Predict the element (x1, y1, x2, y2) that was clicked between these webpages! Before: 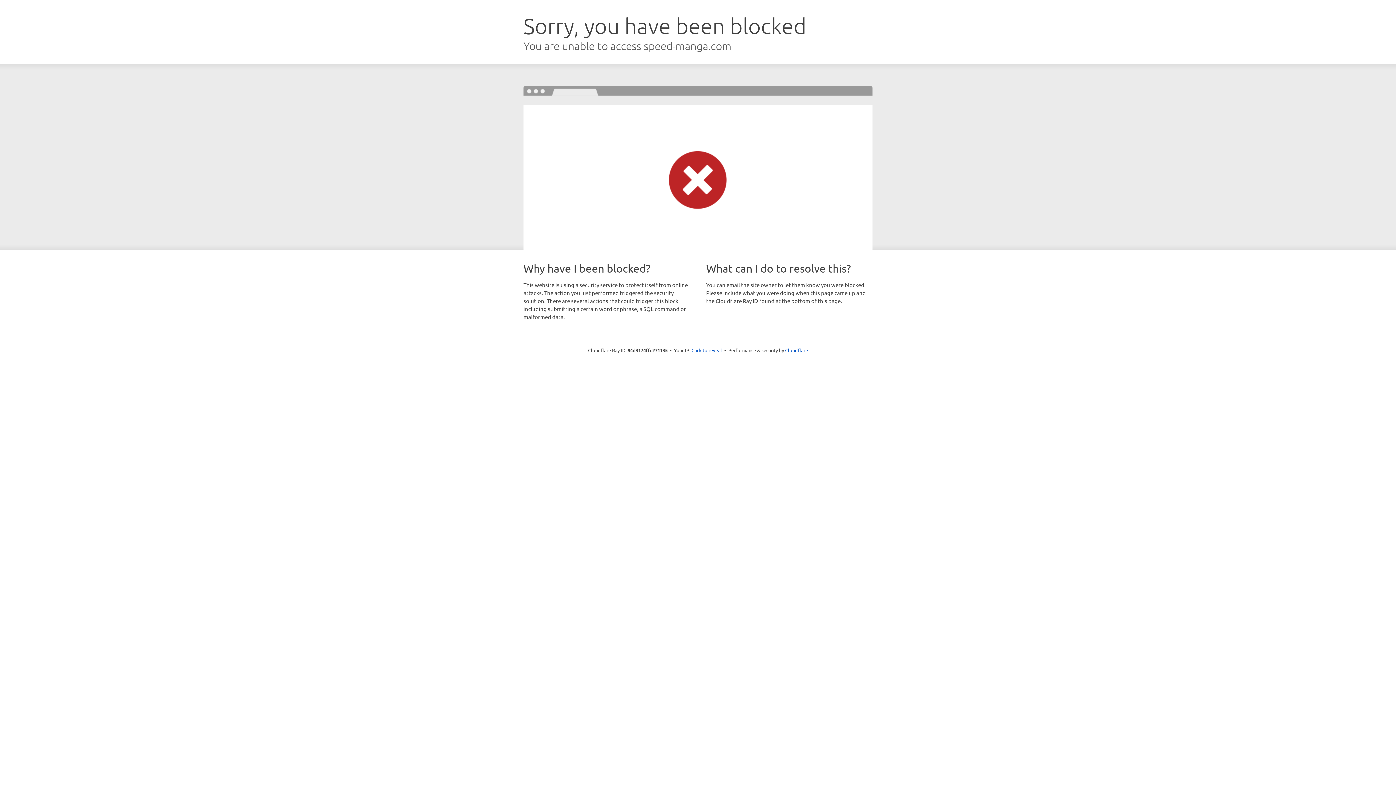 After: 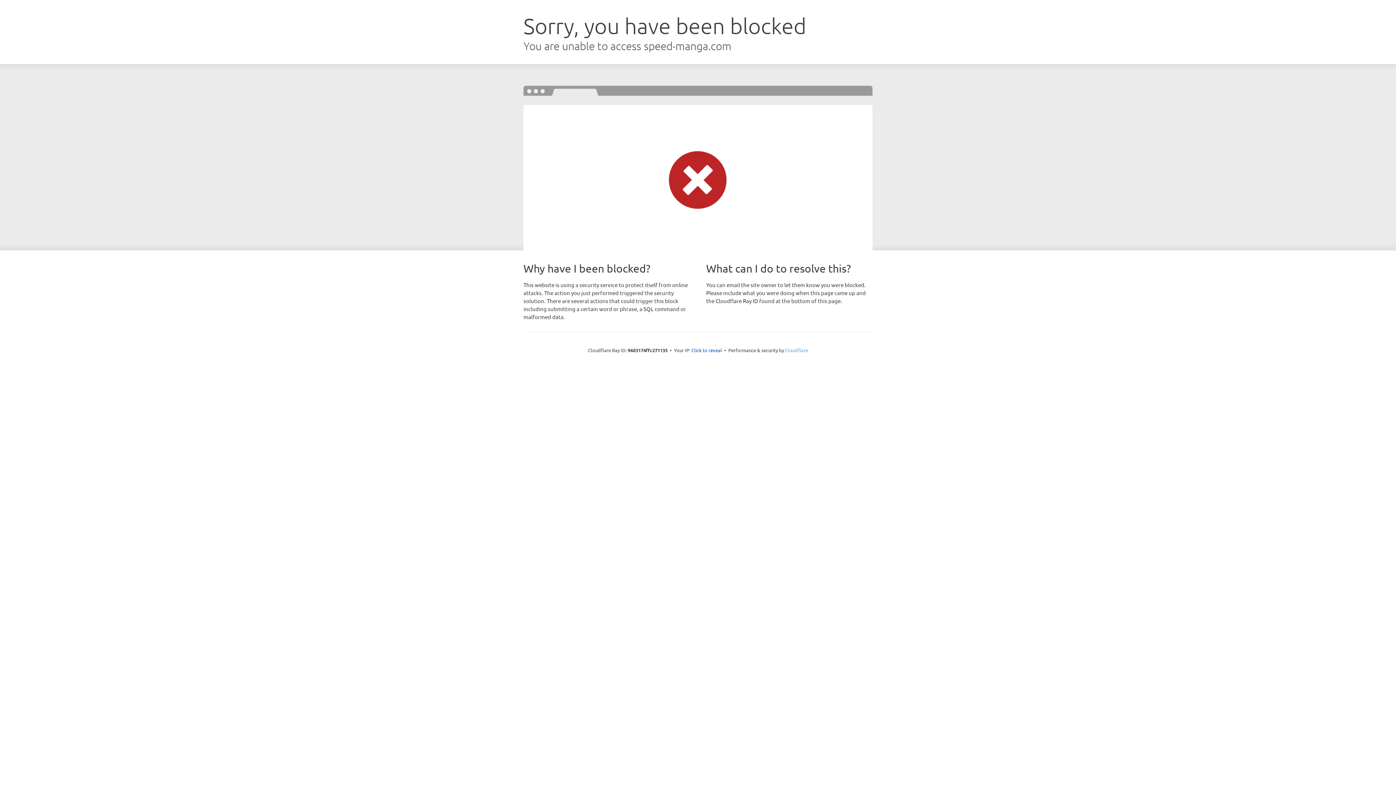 Action: label: Cloudflare bbox: (785, 347, 808, 353)